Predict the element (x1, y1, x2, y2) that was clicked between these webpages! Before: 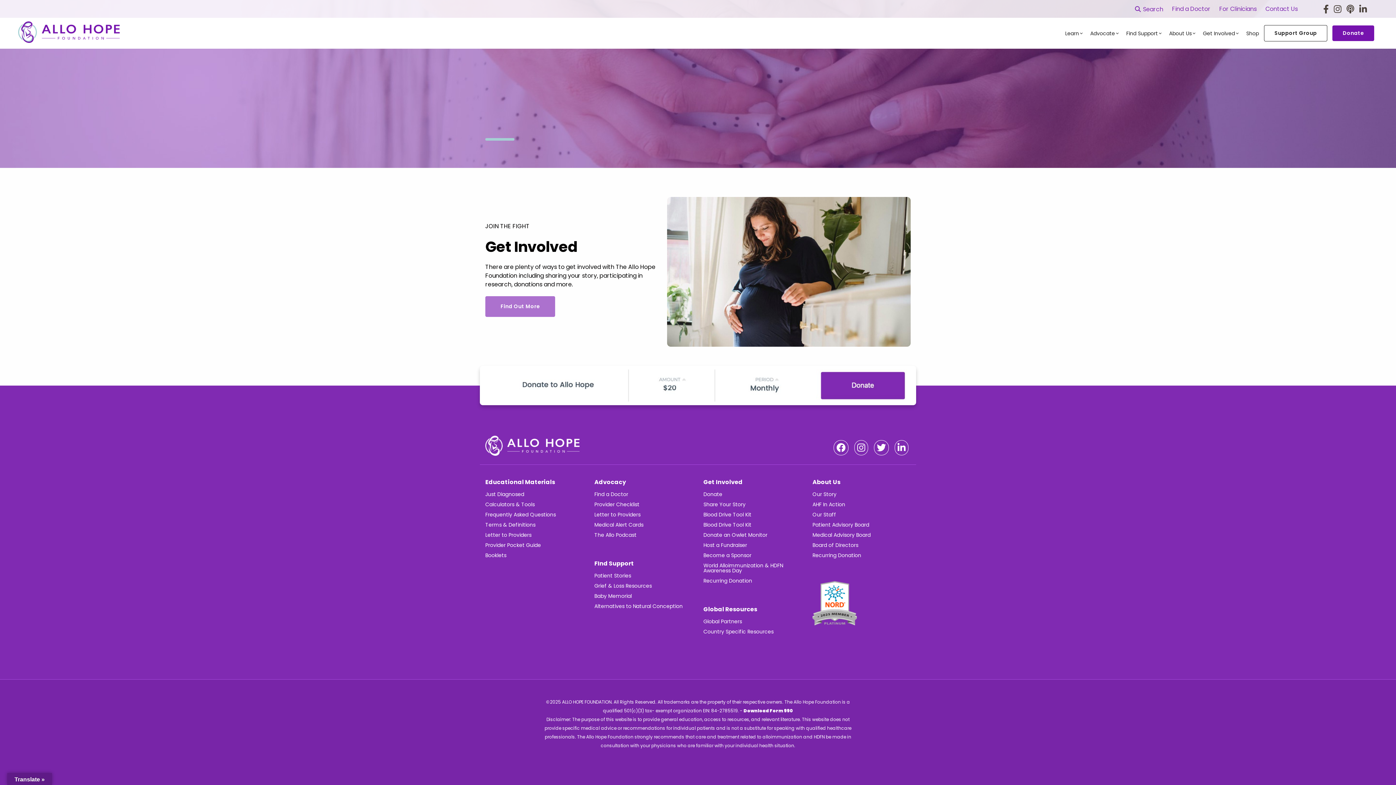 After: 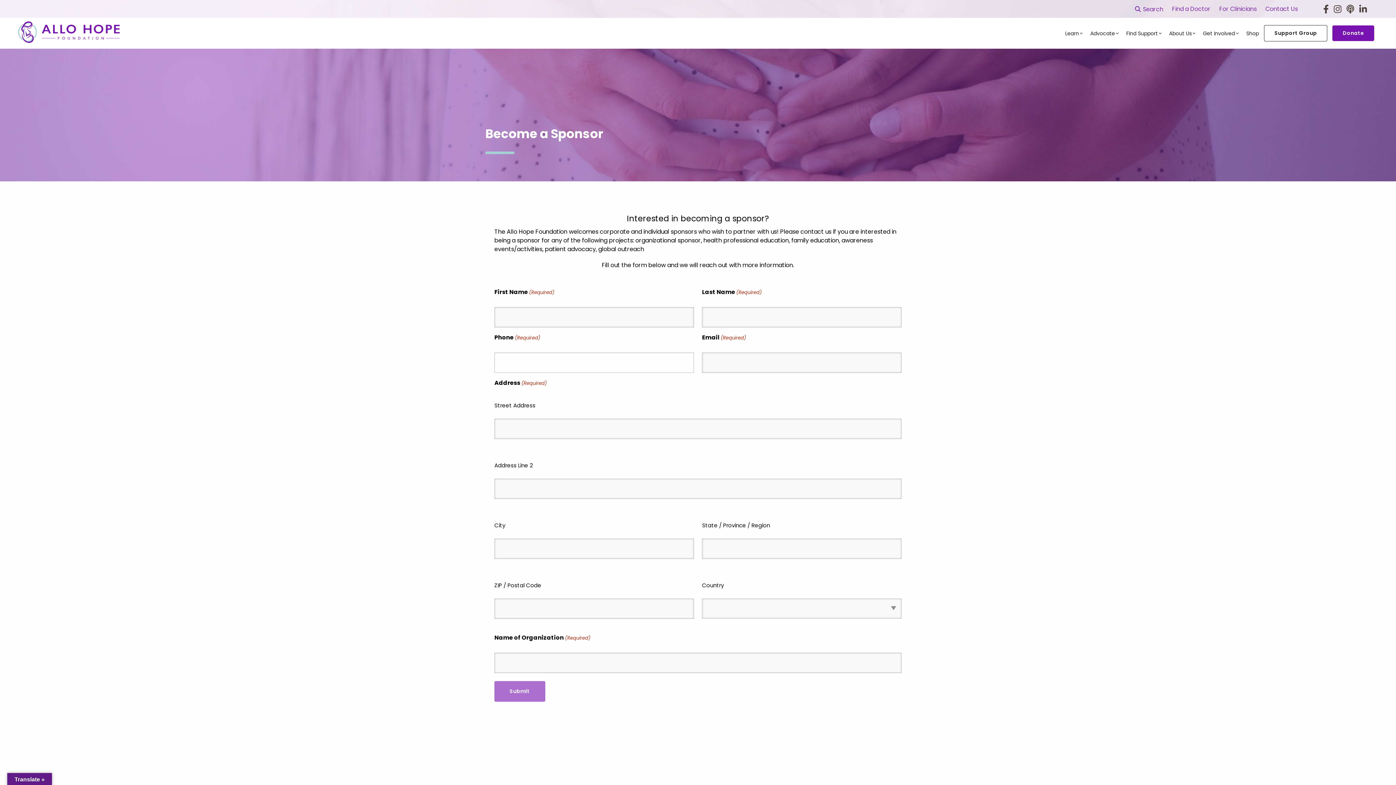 Action: bbox: (703, 553, 801, 558) label: Become a Sponsor